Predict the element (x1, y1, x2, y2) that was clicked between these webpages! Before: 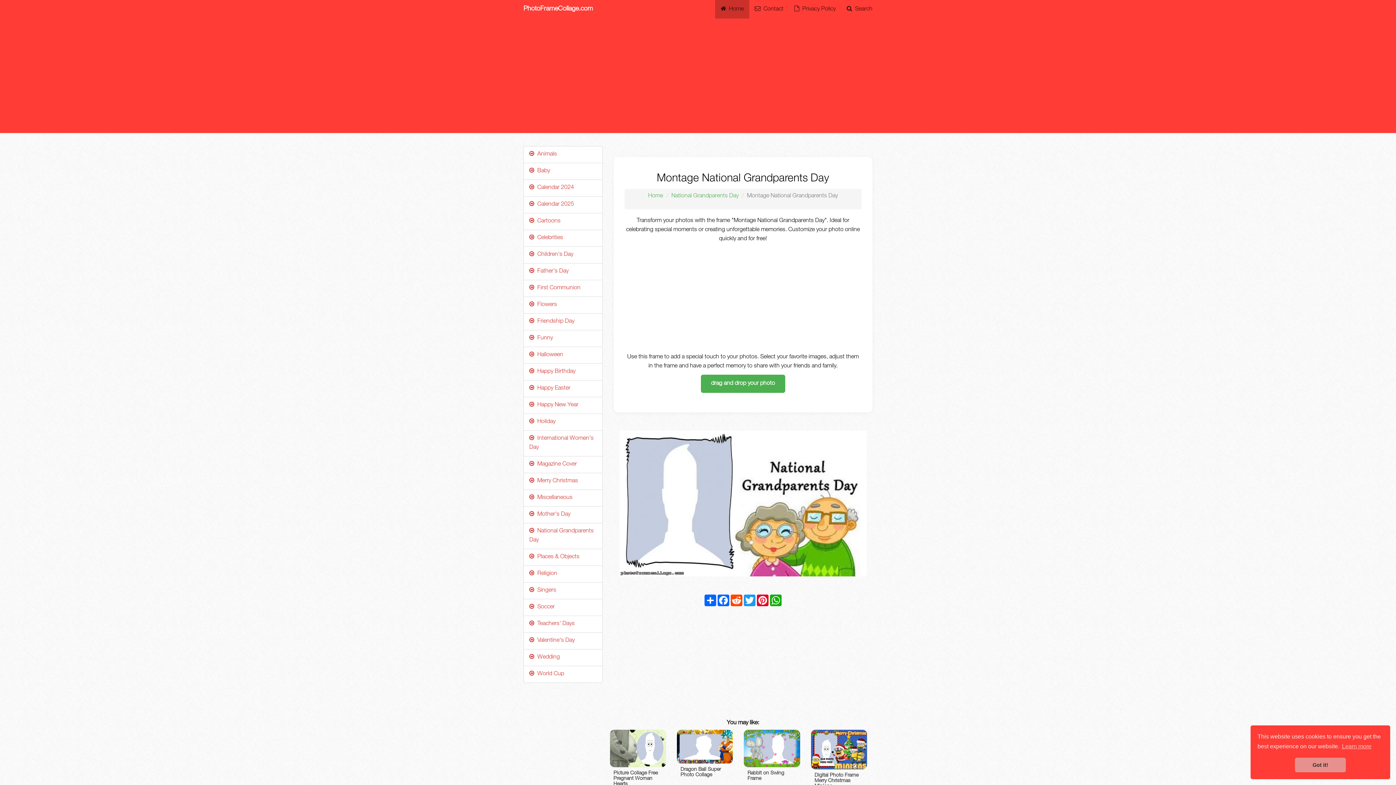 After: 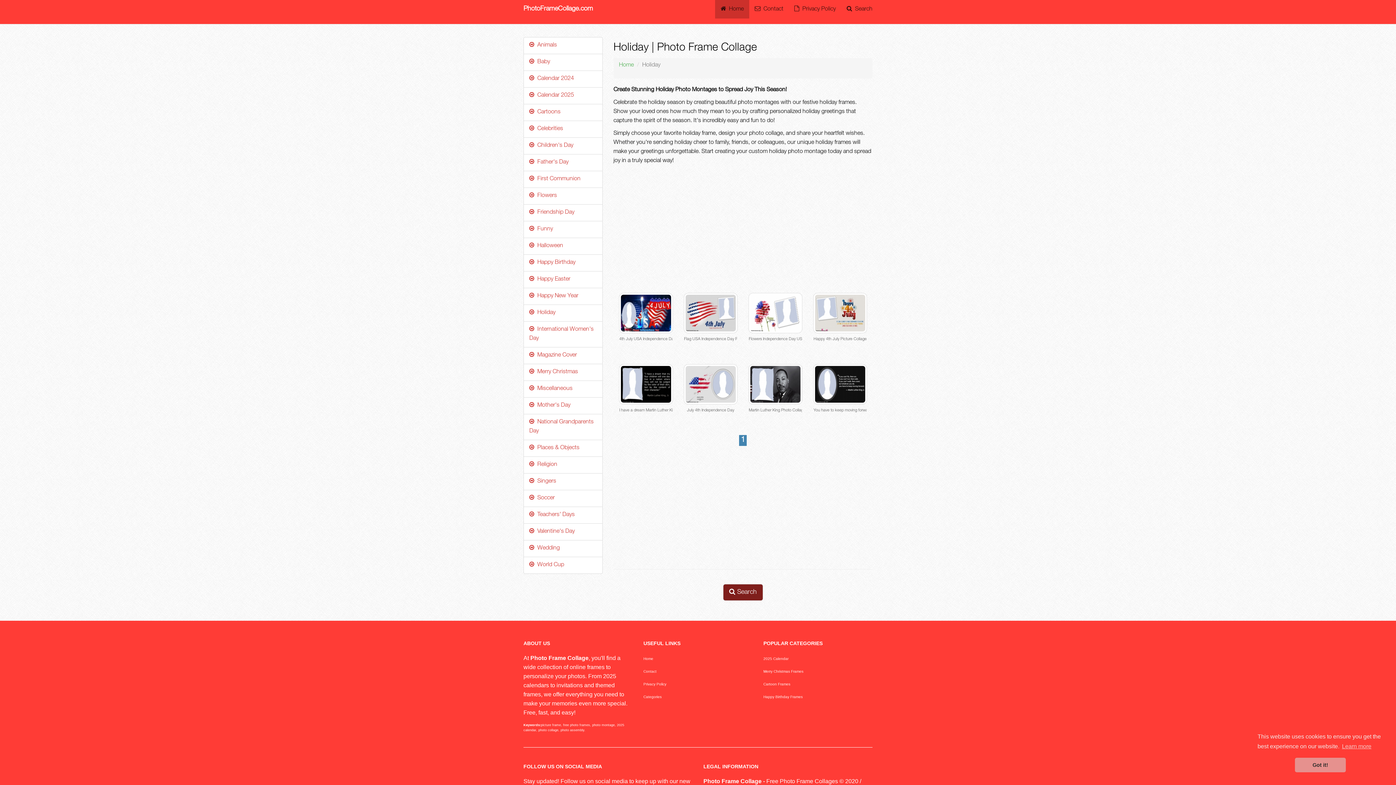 Action: bbox: (529, 419, 555, 425) label:   Holiday